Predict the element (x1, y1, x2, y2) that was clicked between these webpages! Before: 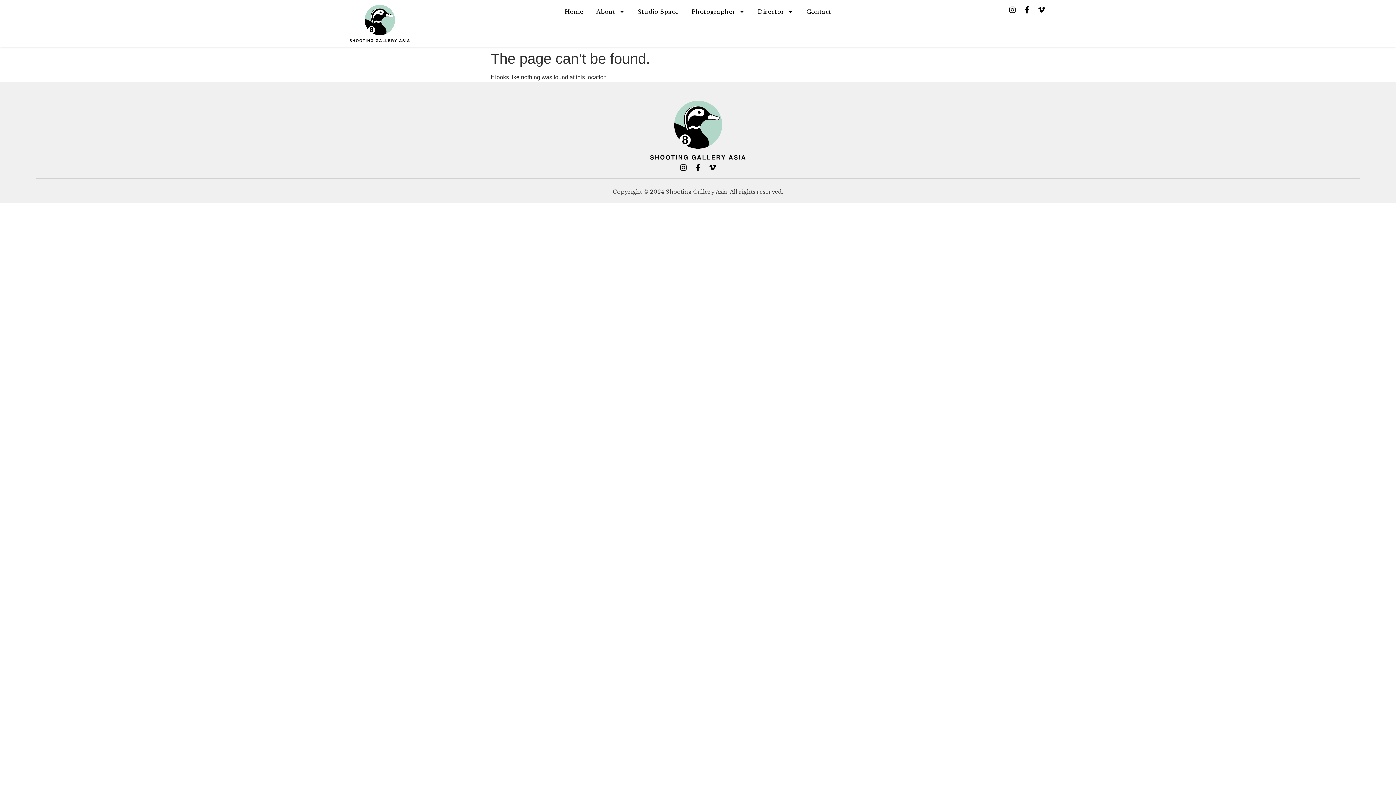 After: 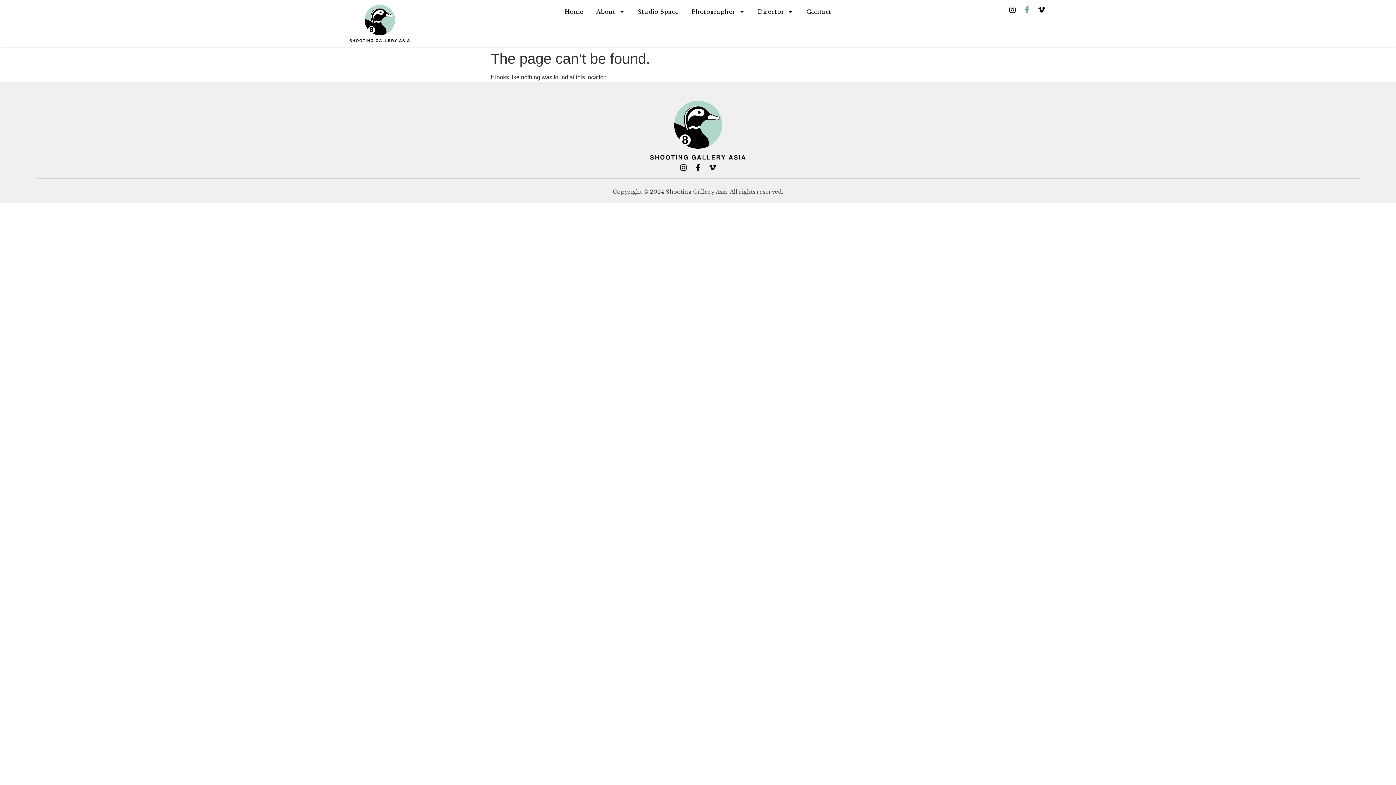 Action: bbox: (1021, 4, 1032, 15) label: Facebook-f